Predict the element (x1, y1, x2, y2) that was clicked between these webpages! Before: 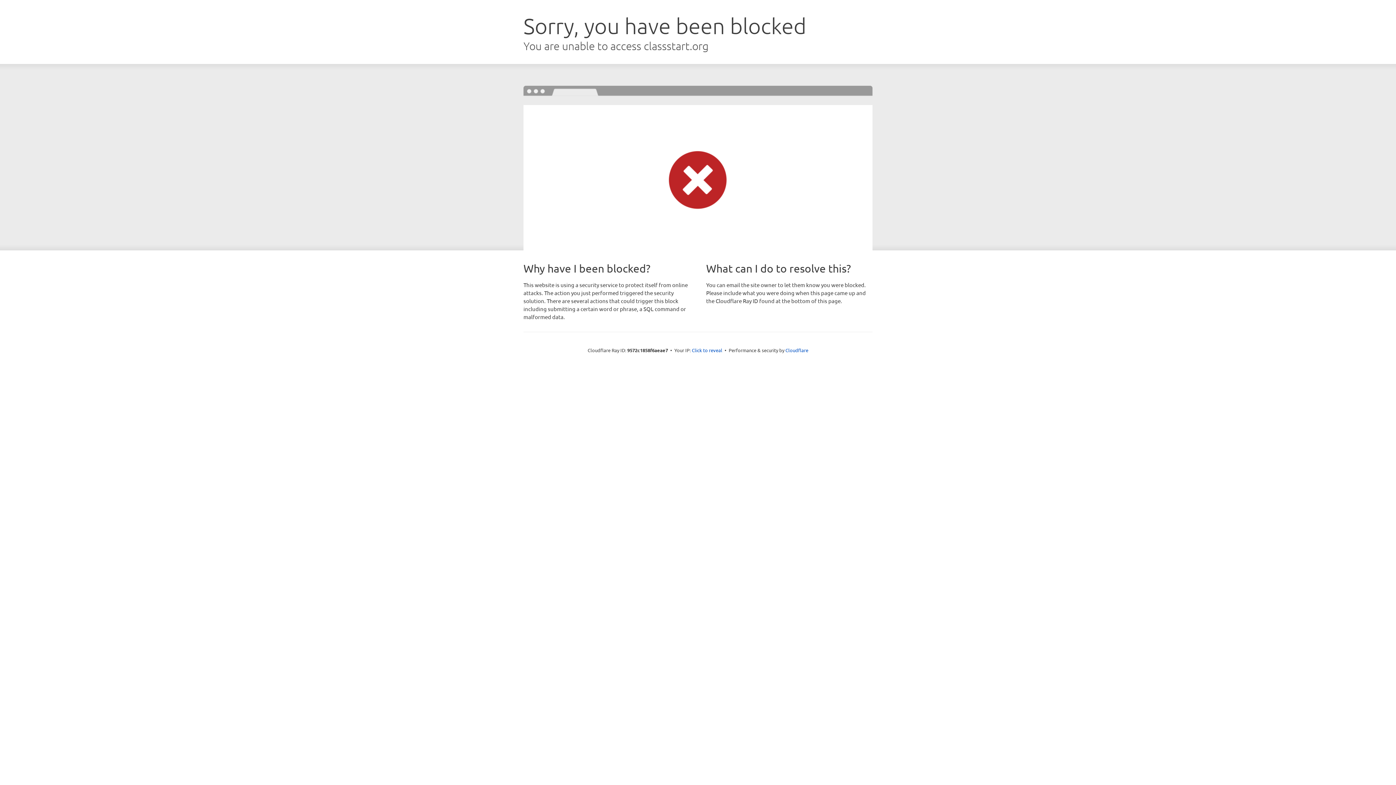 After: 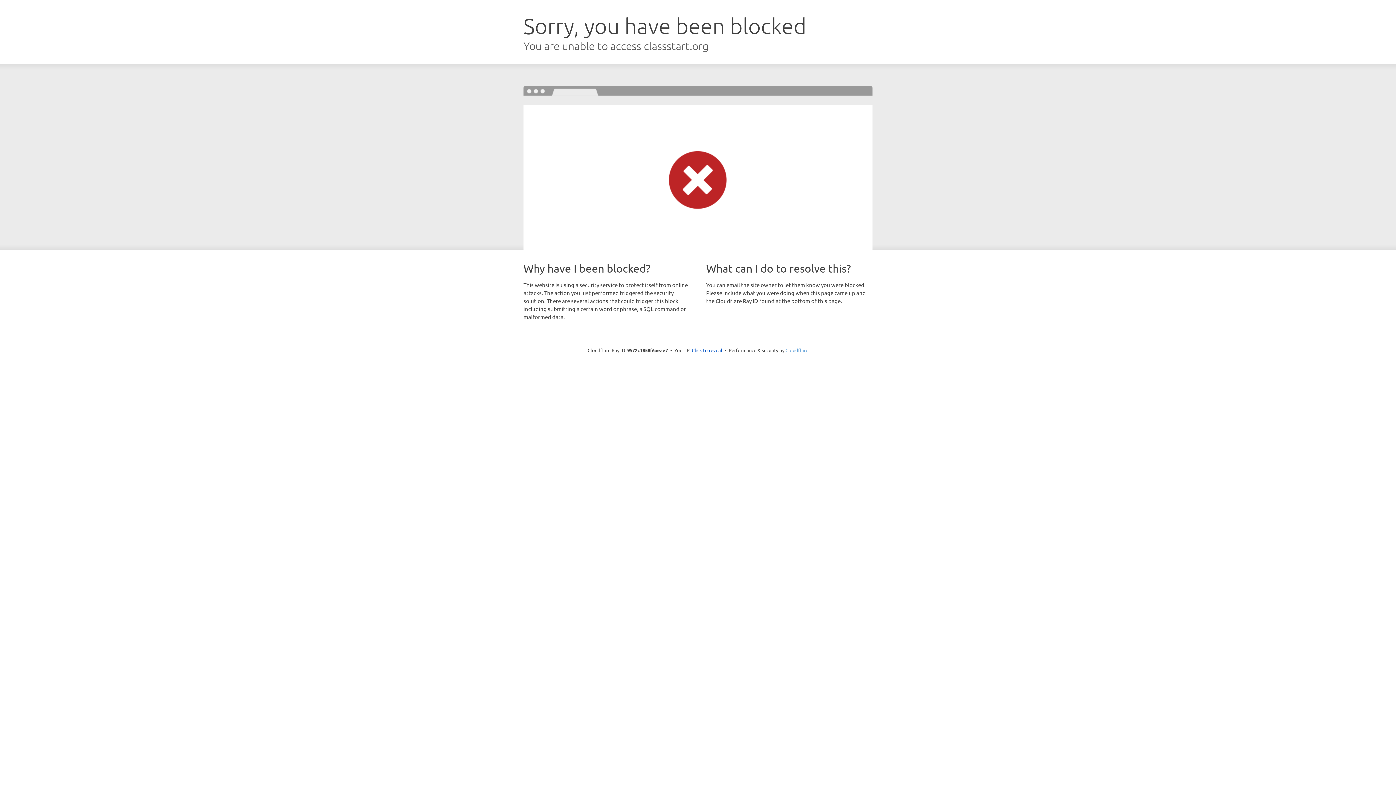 Action: bbox: (785, 347, 808, 353) label: Cloudflare